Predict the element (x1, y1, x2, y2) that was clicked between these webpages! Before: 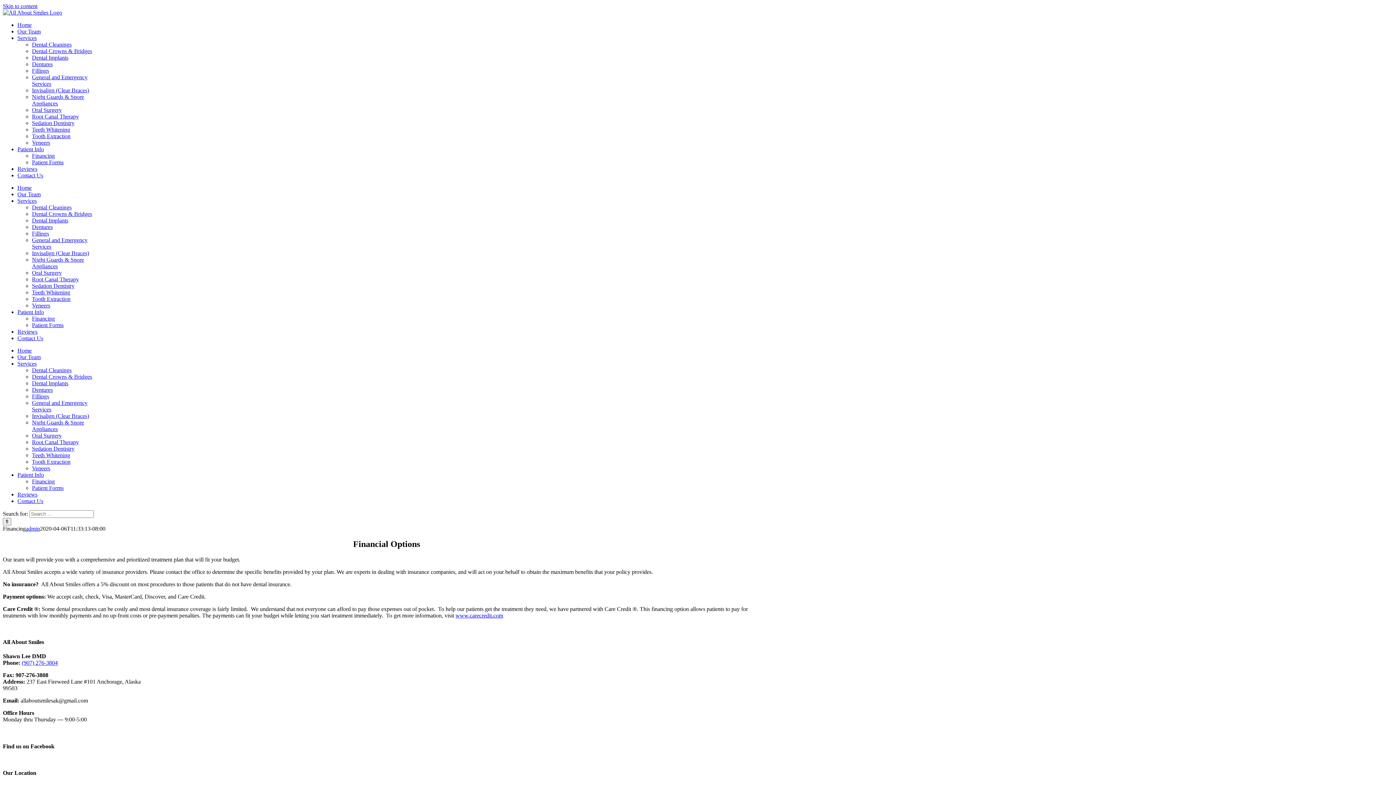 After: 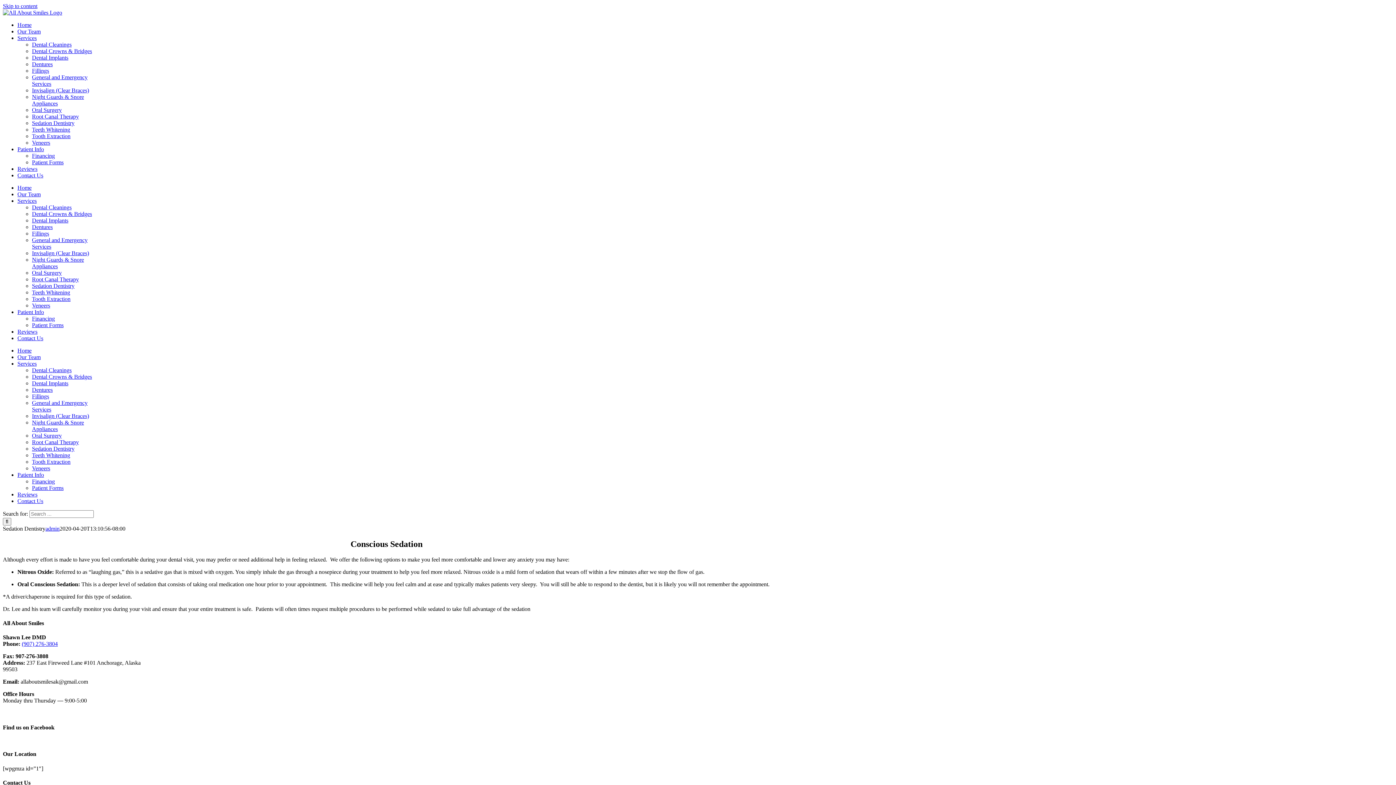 Action: label: Sedation Dentistry bbox: (32, 445, 74, 452)